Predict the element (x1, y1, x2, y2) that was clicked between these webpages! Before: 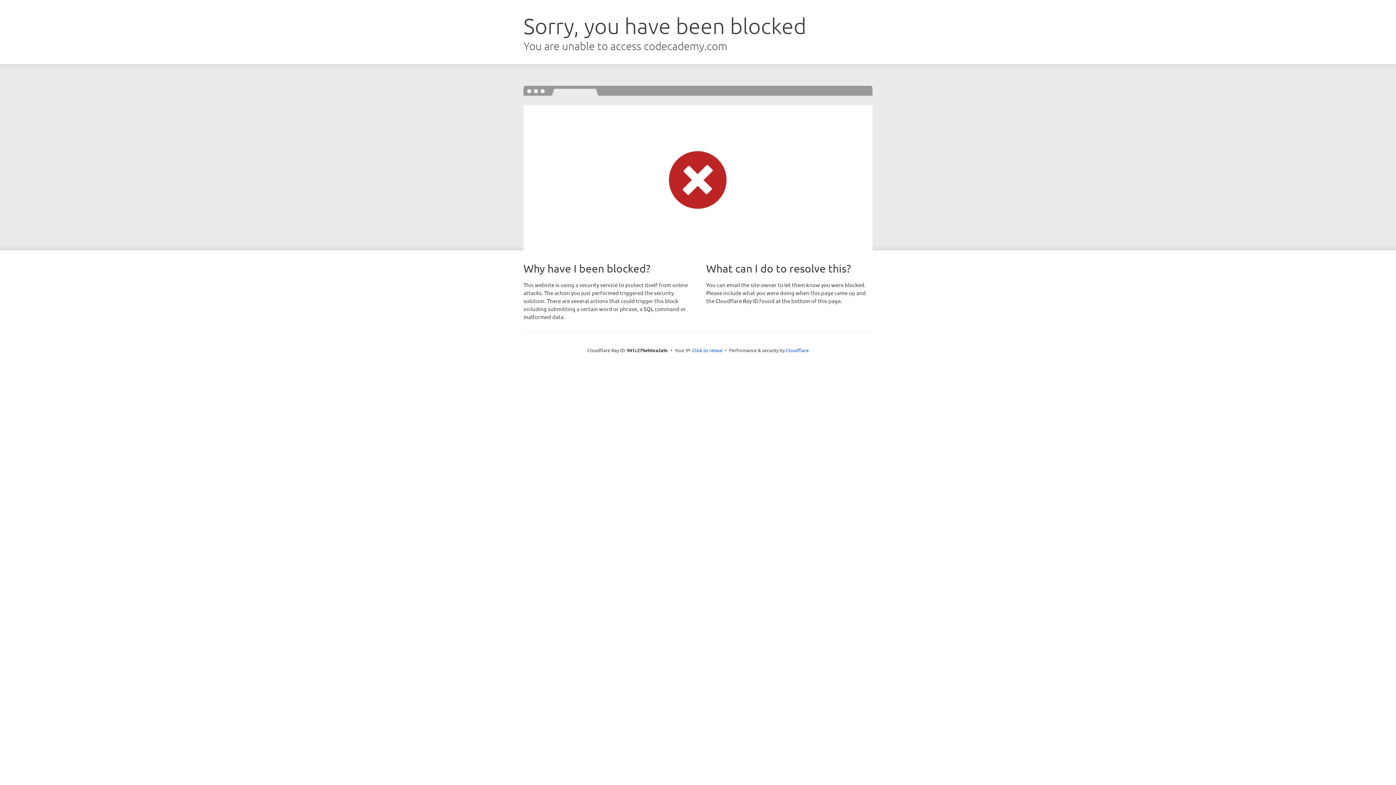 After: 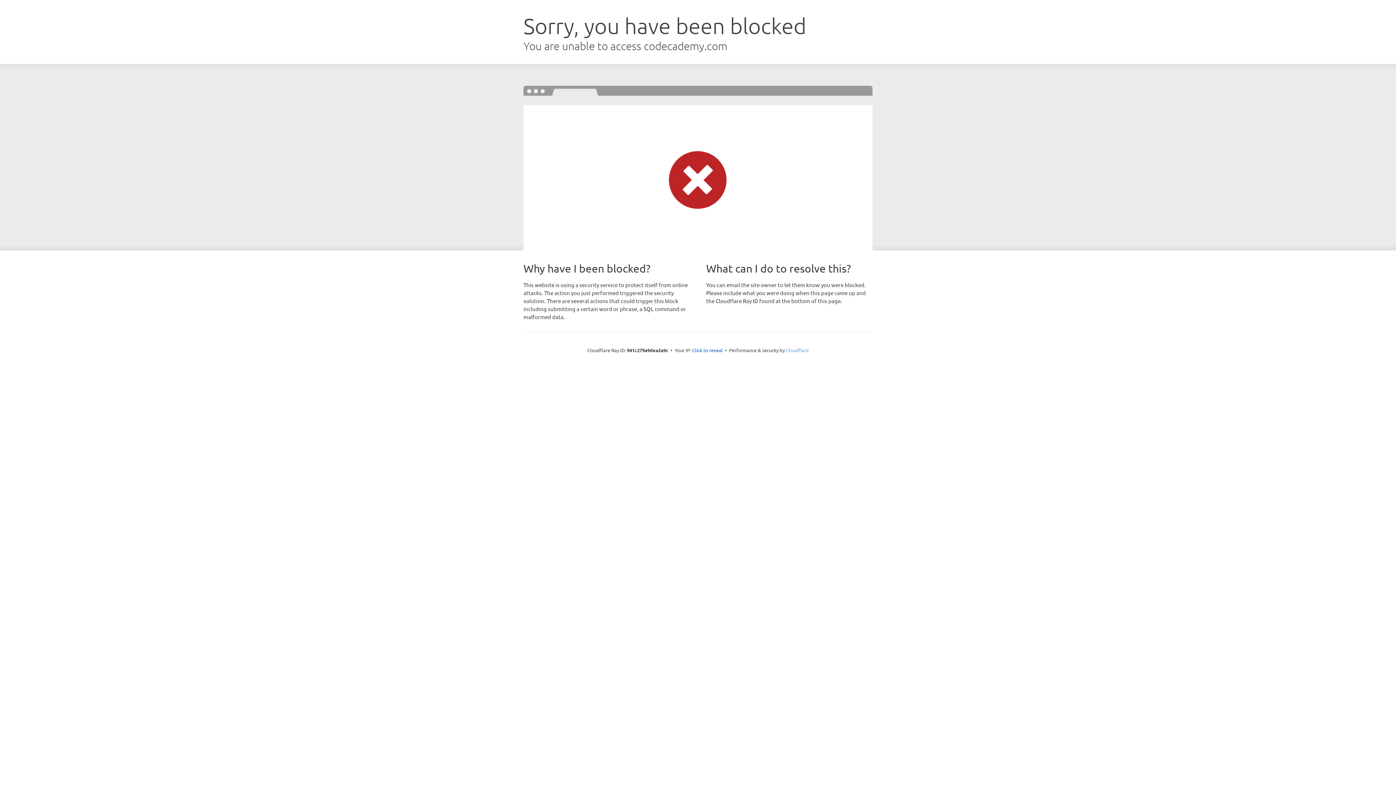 Action: bbox: (786, 347, 808, 353) label: Cloudflare